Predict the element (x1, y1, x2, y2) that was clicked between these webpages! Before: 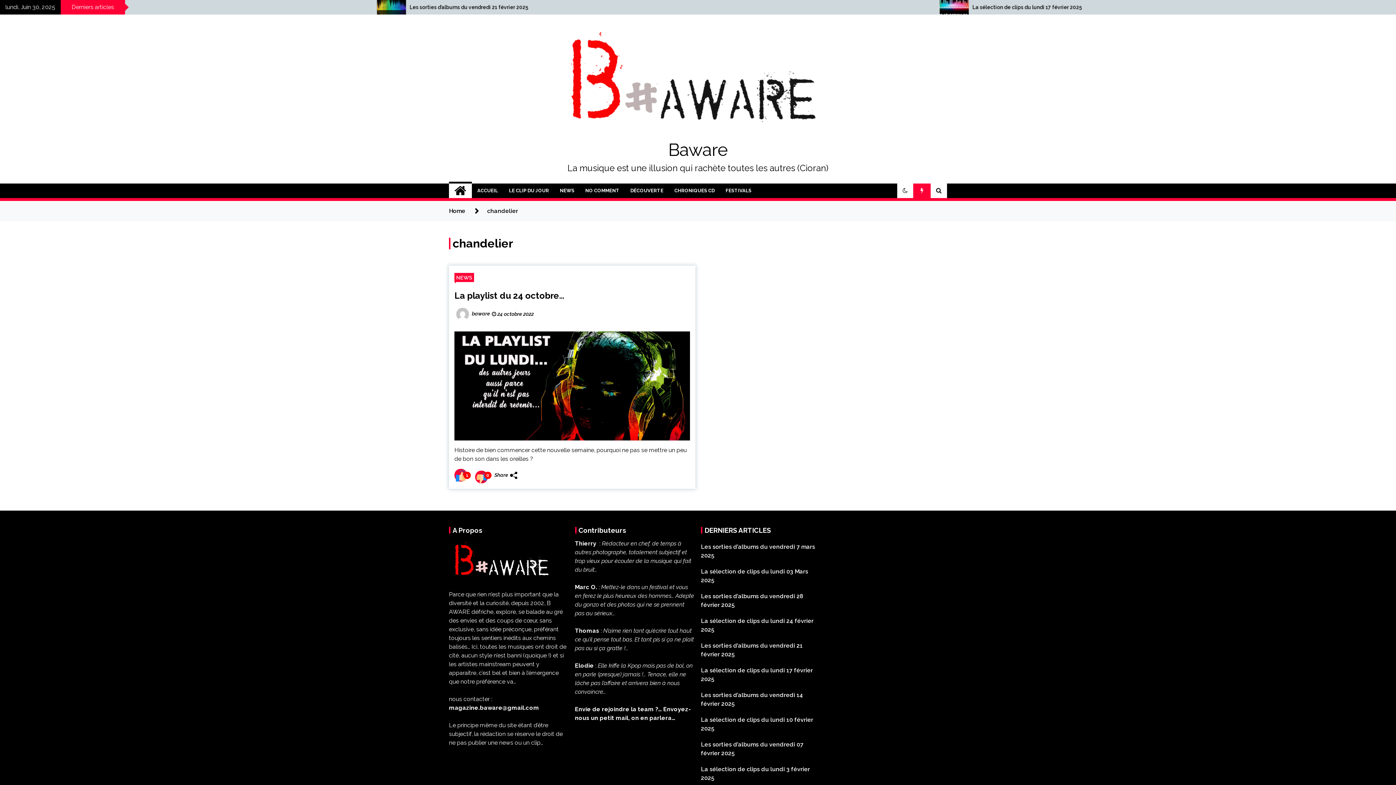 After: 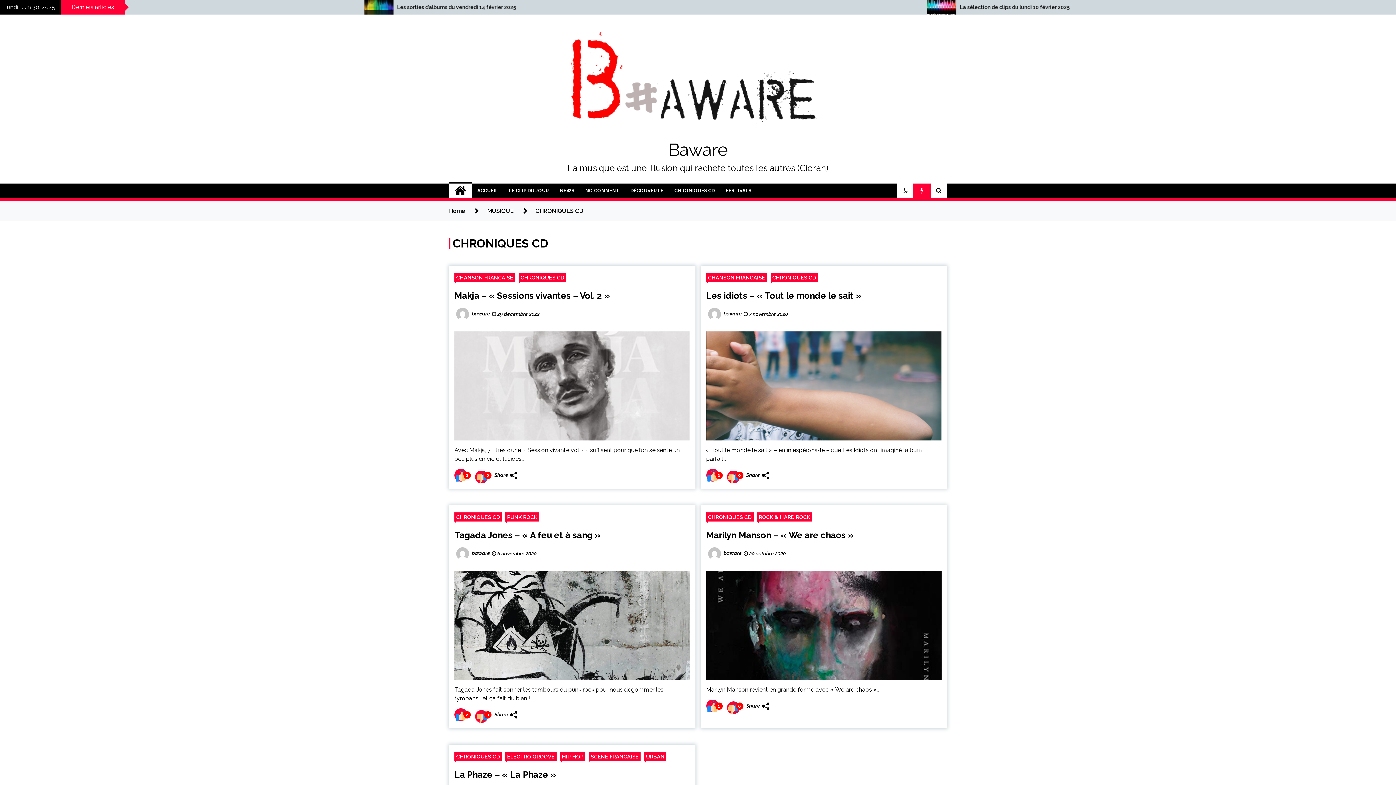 Action: bbox: (1374, 0, 1385, 14)